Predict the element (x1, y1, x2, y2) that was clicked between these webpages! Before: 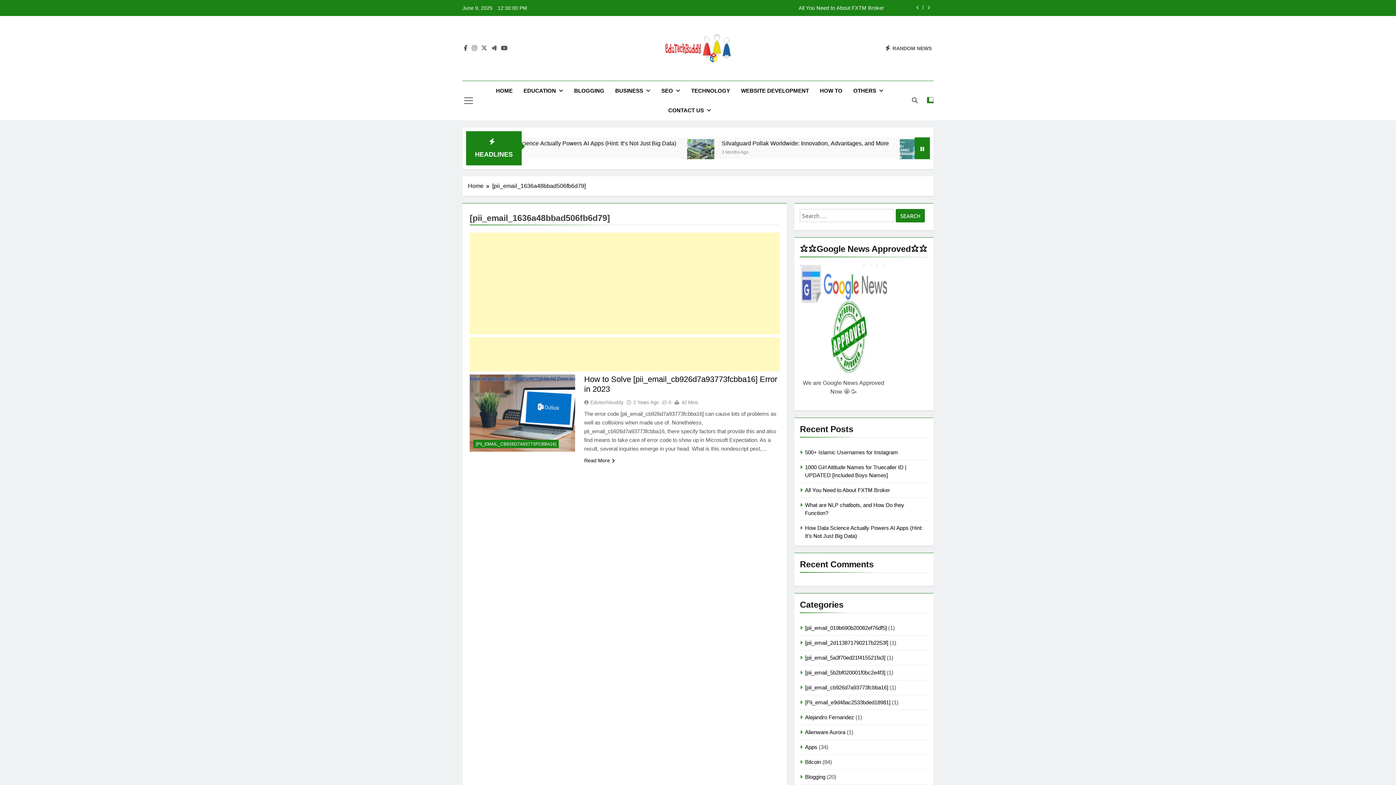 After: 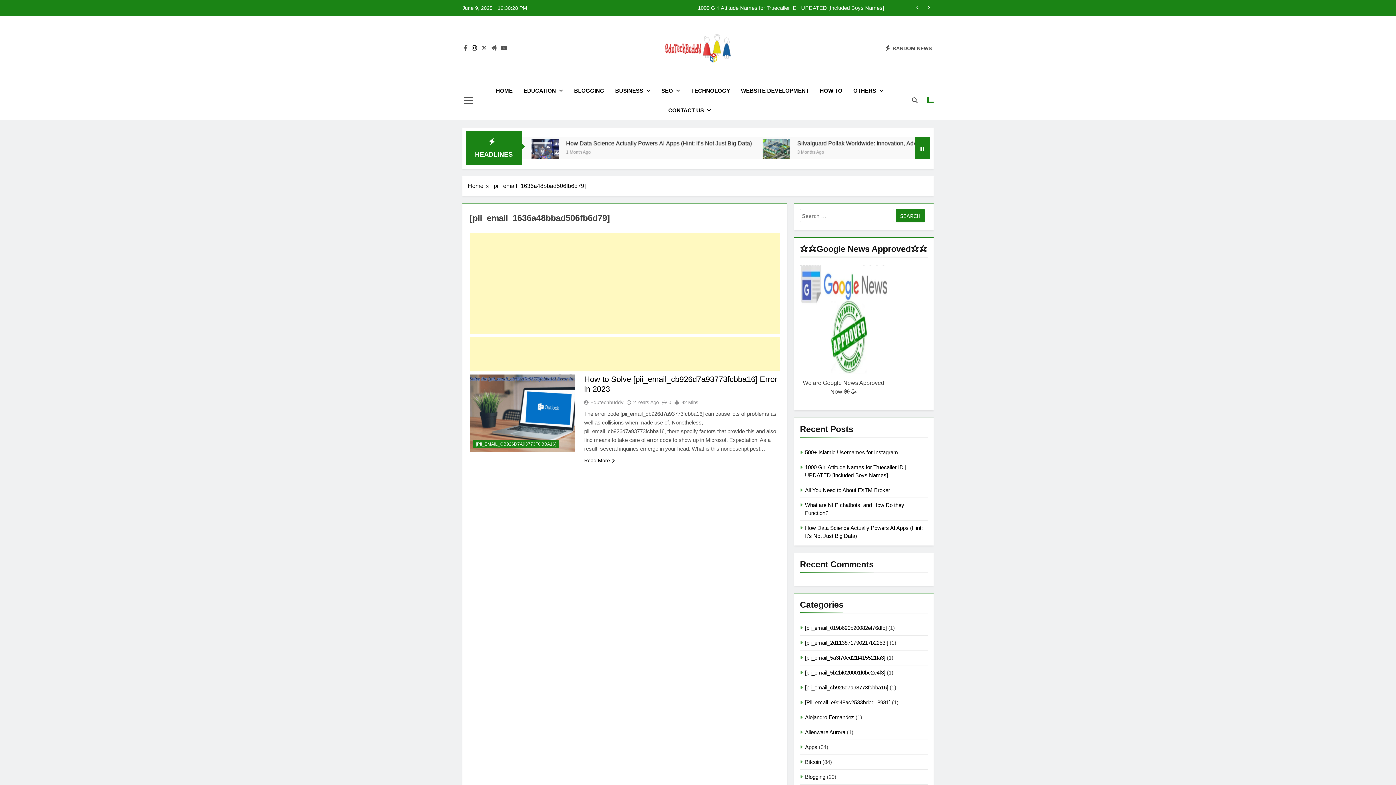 Action: bbox: (470, 45, 478, 51)